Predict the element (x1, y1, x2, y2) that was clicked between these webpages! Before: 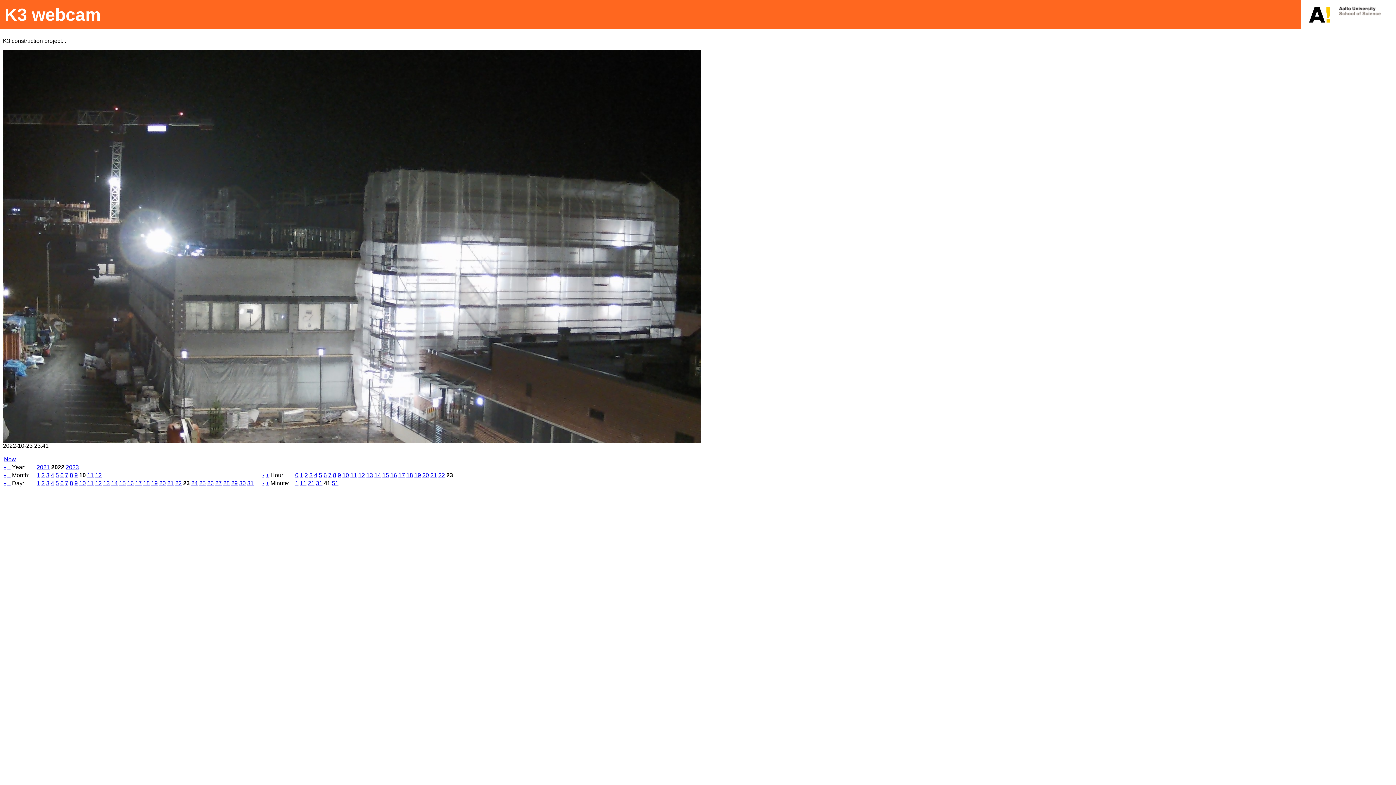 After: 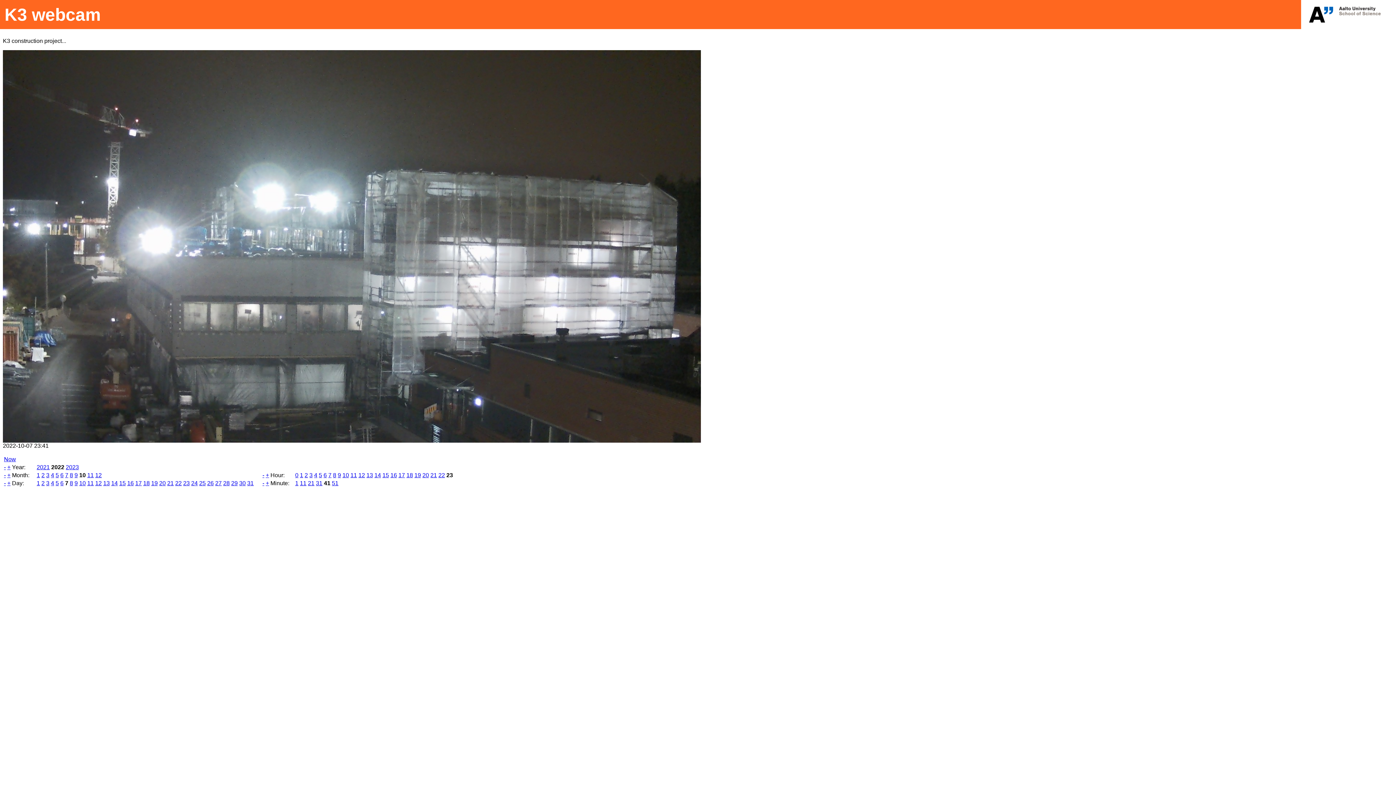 Action: label: 7 bbox: (65, 480, 68, 486)